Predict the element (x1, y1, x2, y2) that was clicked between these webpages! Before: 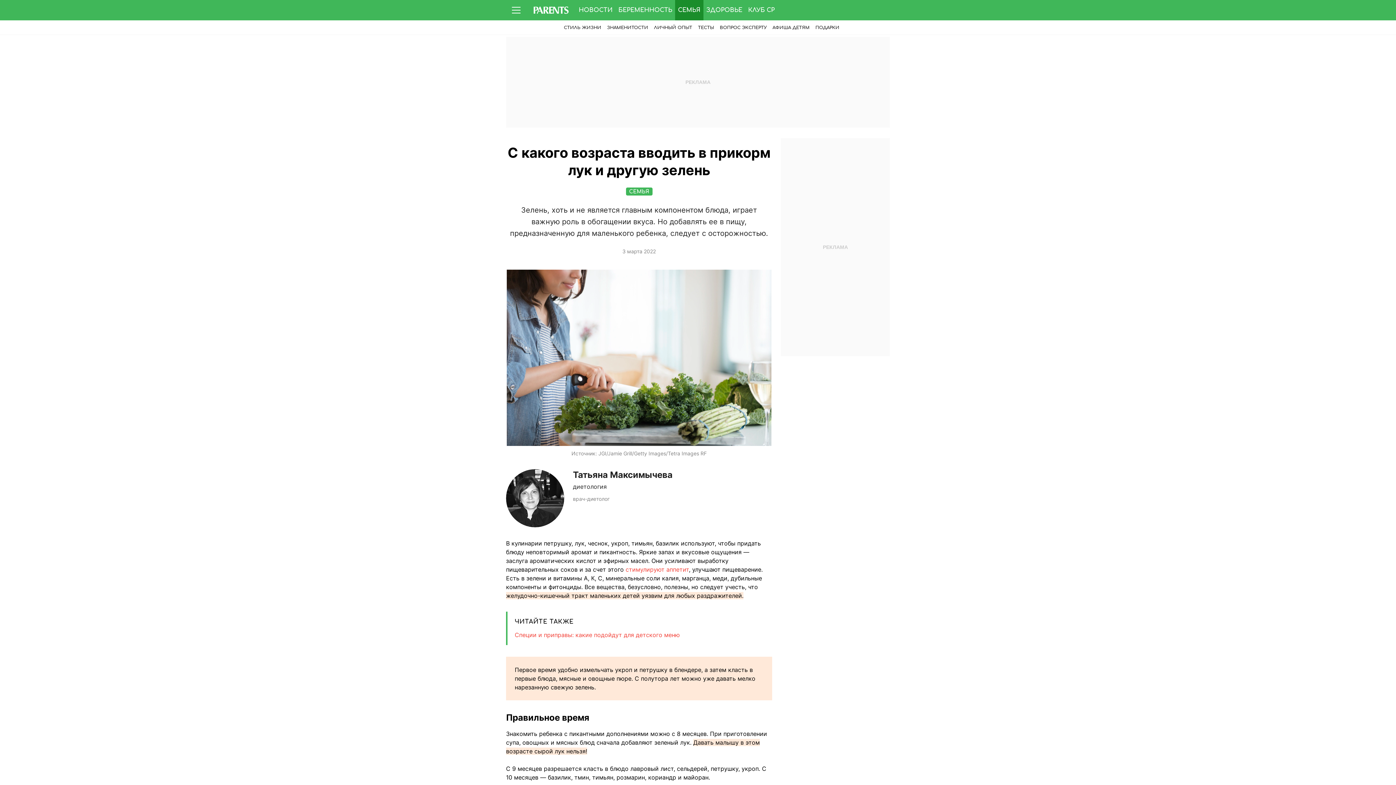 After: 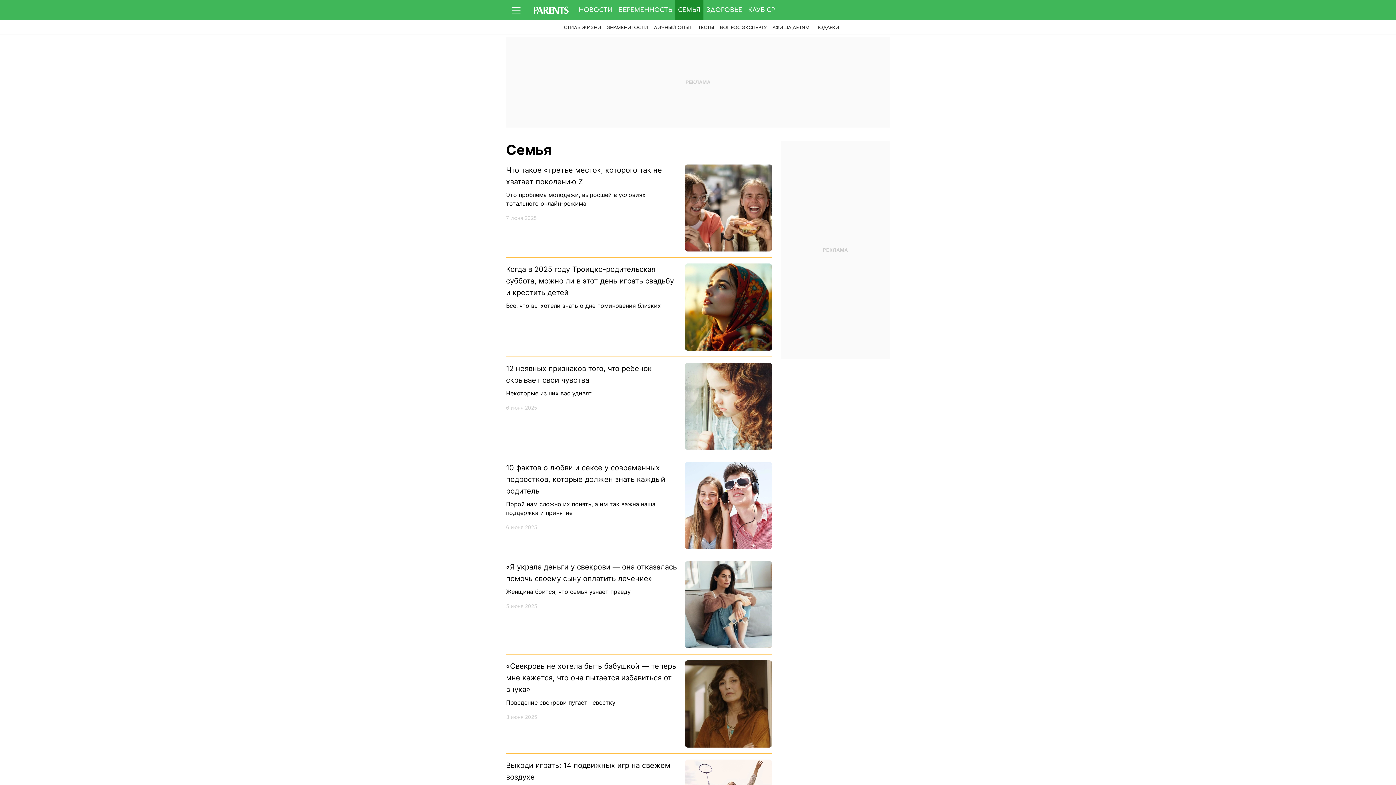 Action: label: СЕМЬЯ bbox: (675, 0, 703, 20)